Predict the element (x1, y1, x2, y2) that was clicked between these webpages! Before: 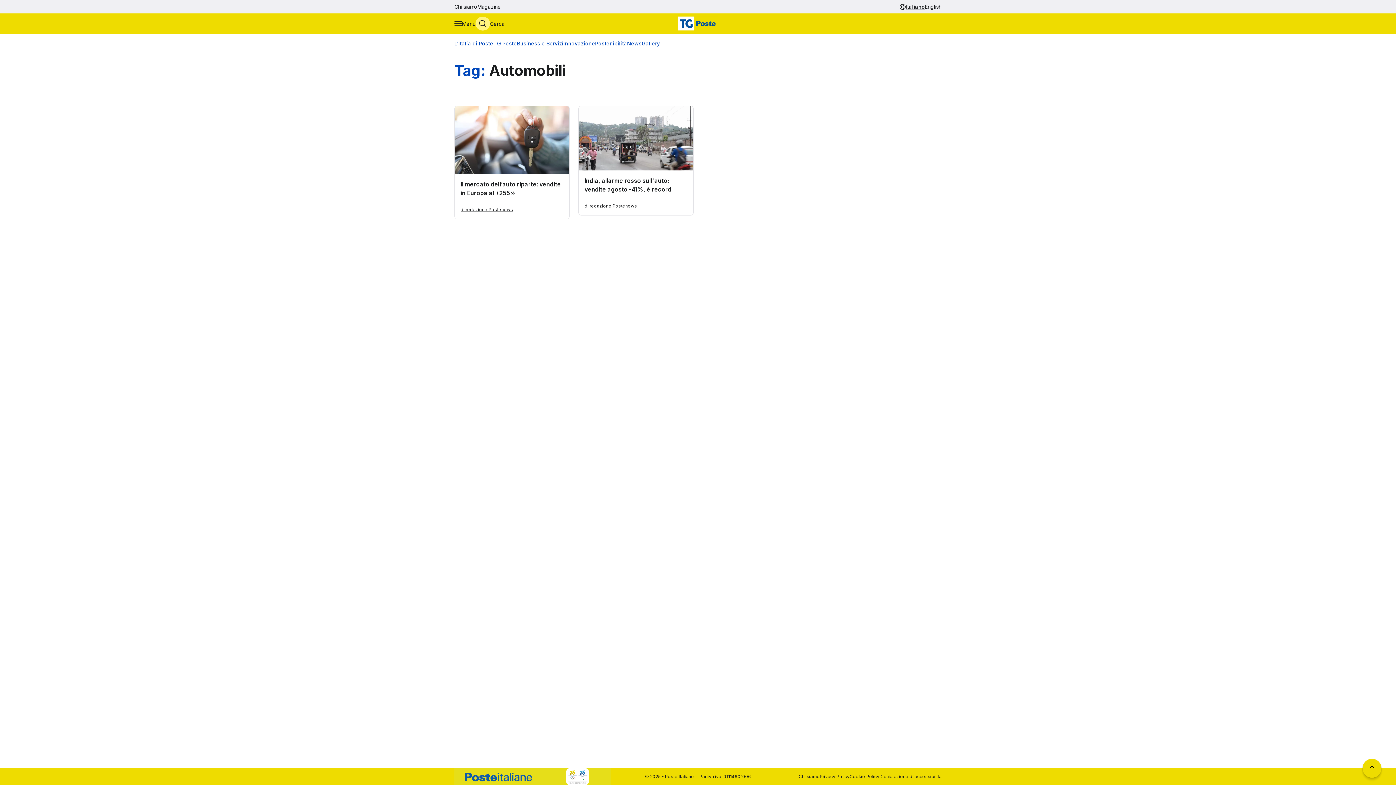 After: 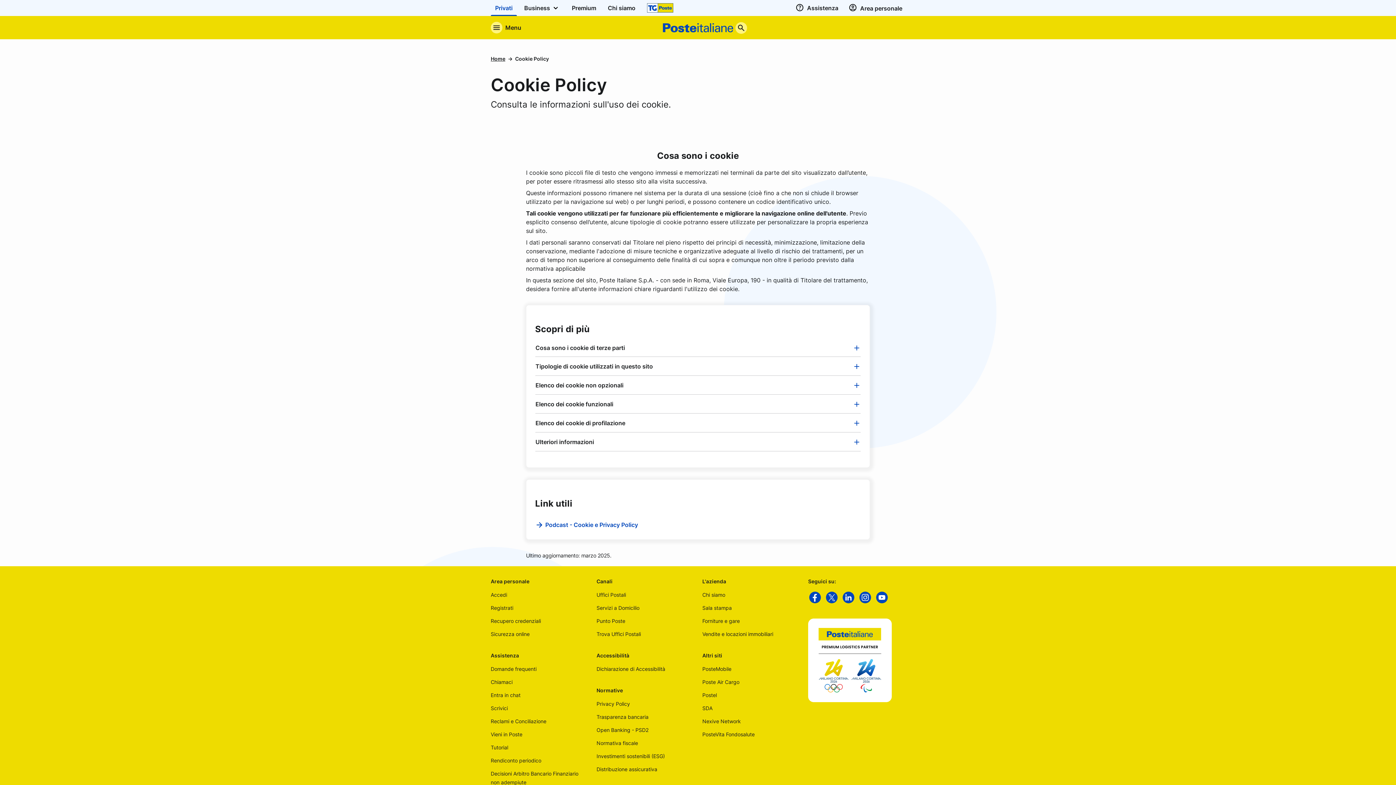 Action: bbox: (849, 773, 879, 780) label: Cookie Policy